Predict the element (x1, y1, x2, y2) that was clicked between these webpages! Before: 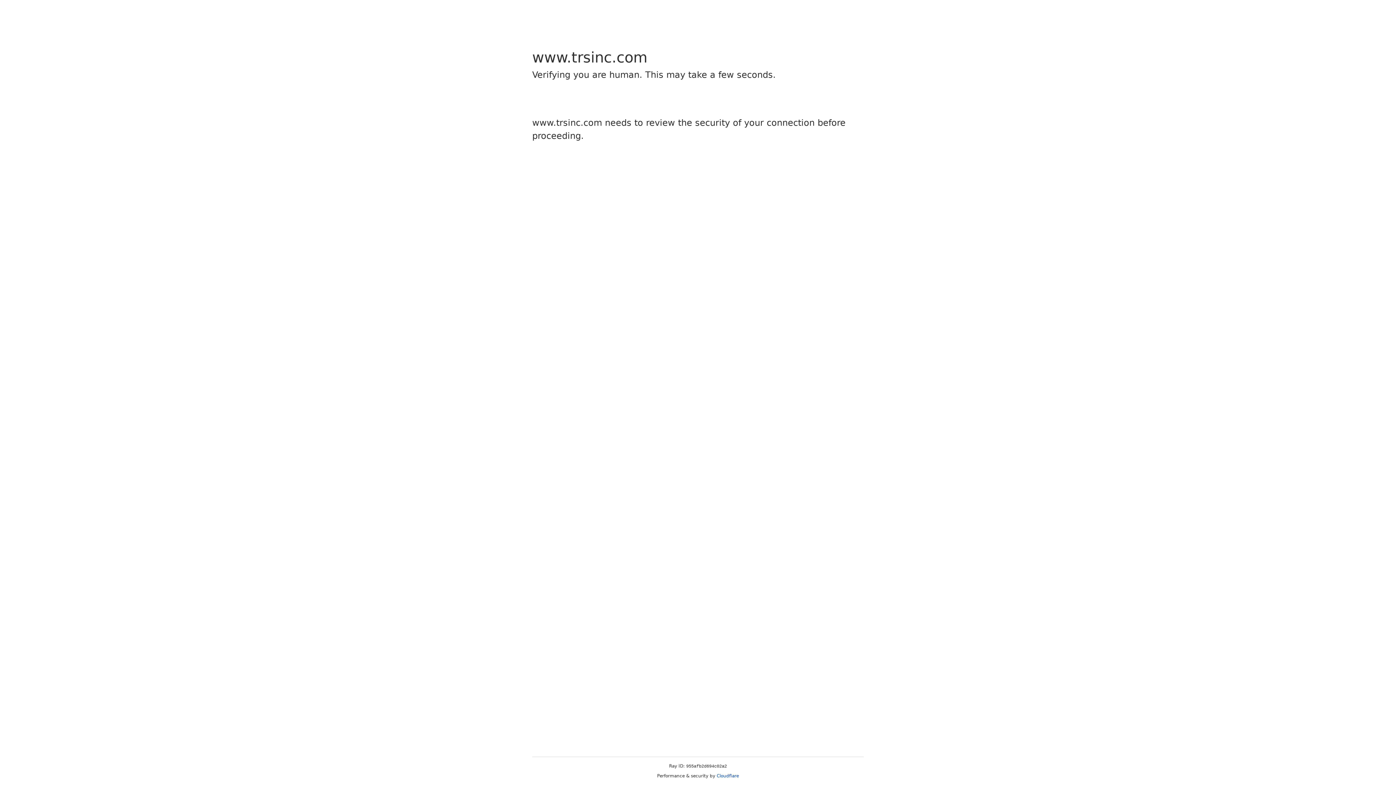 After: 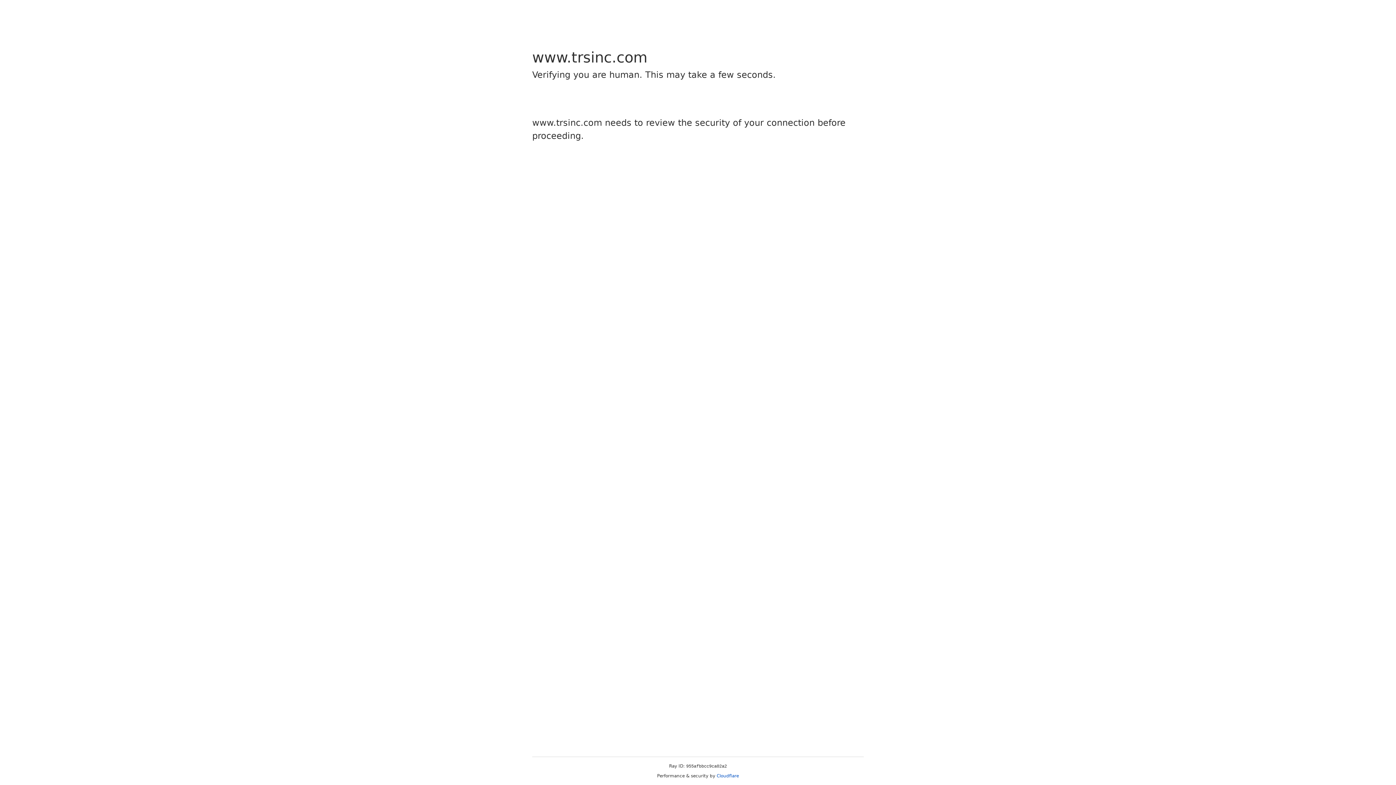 Action: bbox: (716, 773, 739, 778) label: Cloudflare